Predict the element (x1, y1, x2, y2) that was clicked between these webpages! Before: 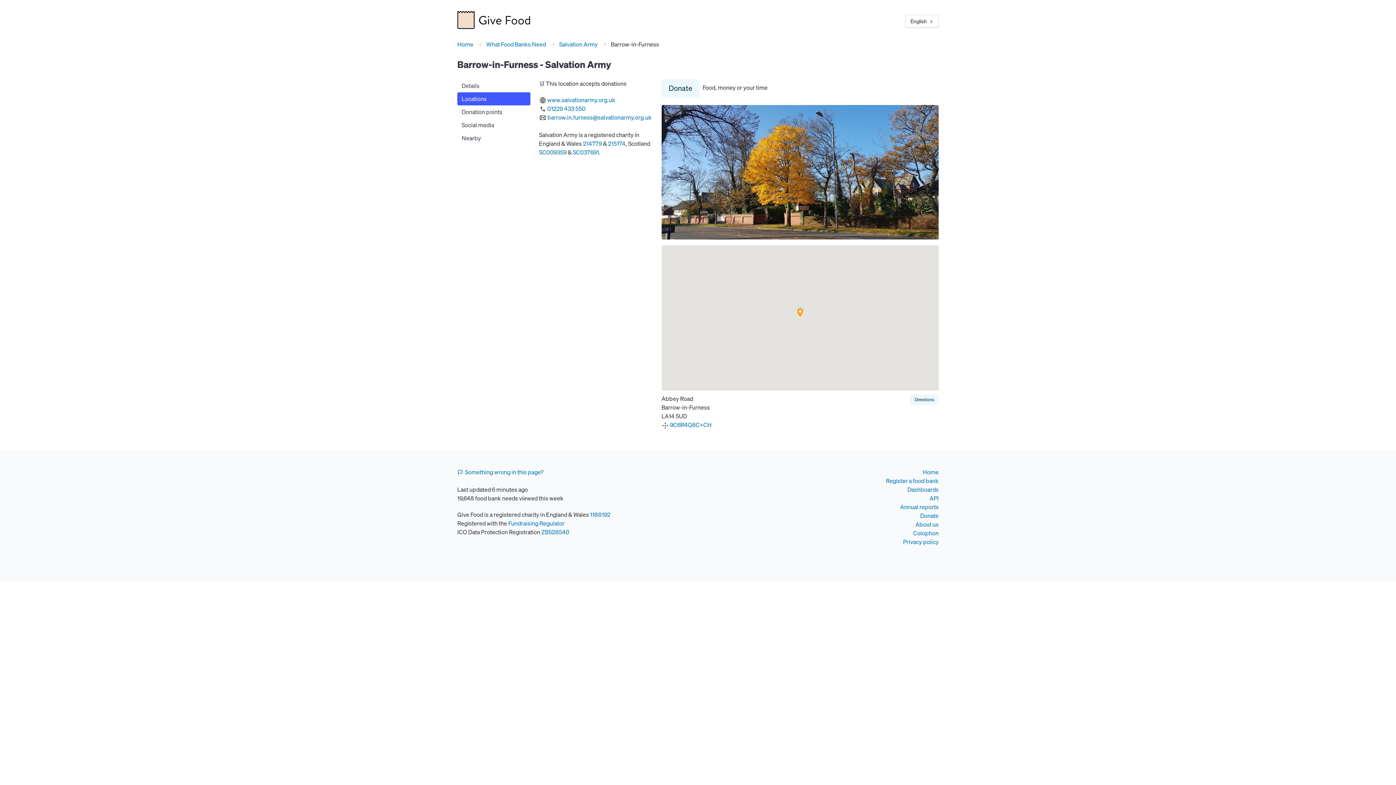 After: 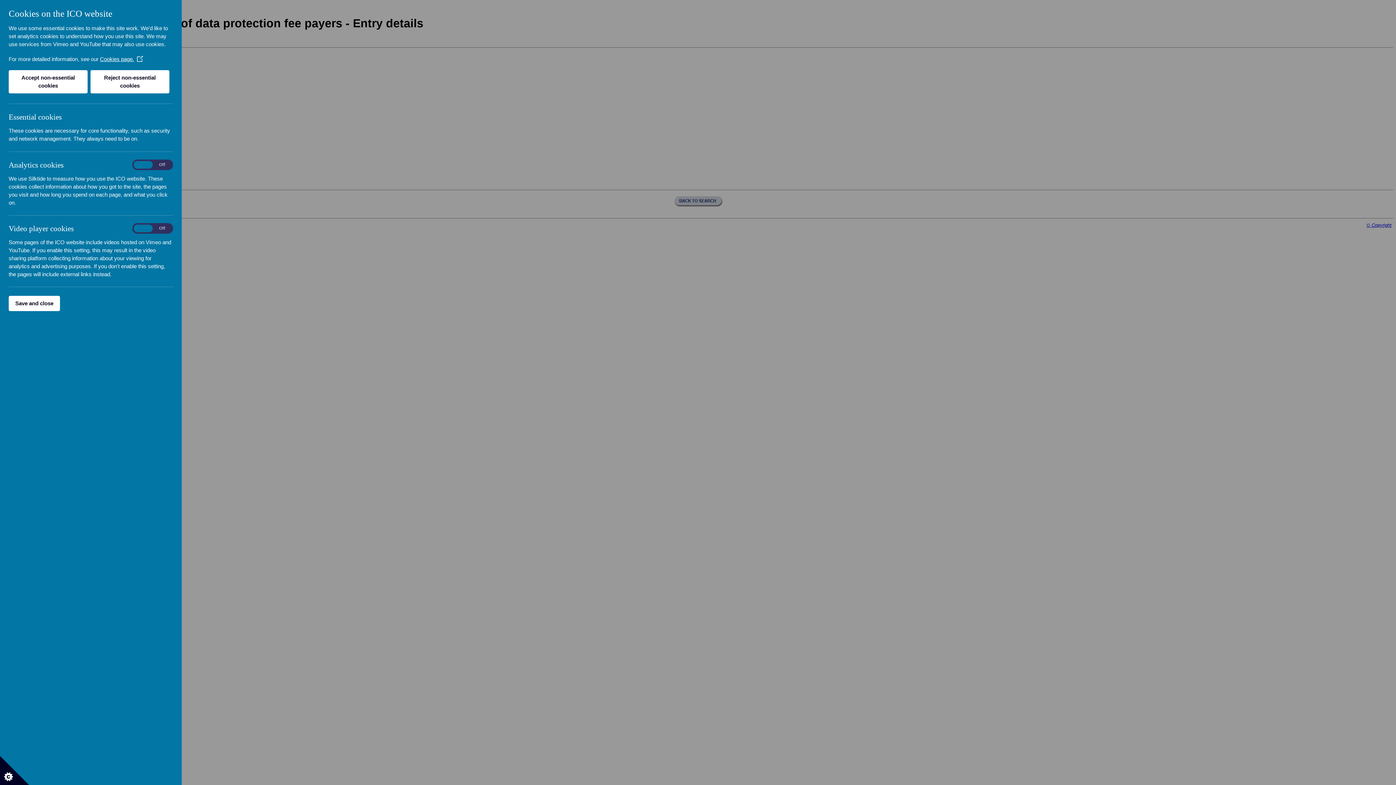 Action: bbox: (541, 528, 569, 536) label: ZB528540